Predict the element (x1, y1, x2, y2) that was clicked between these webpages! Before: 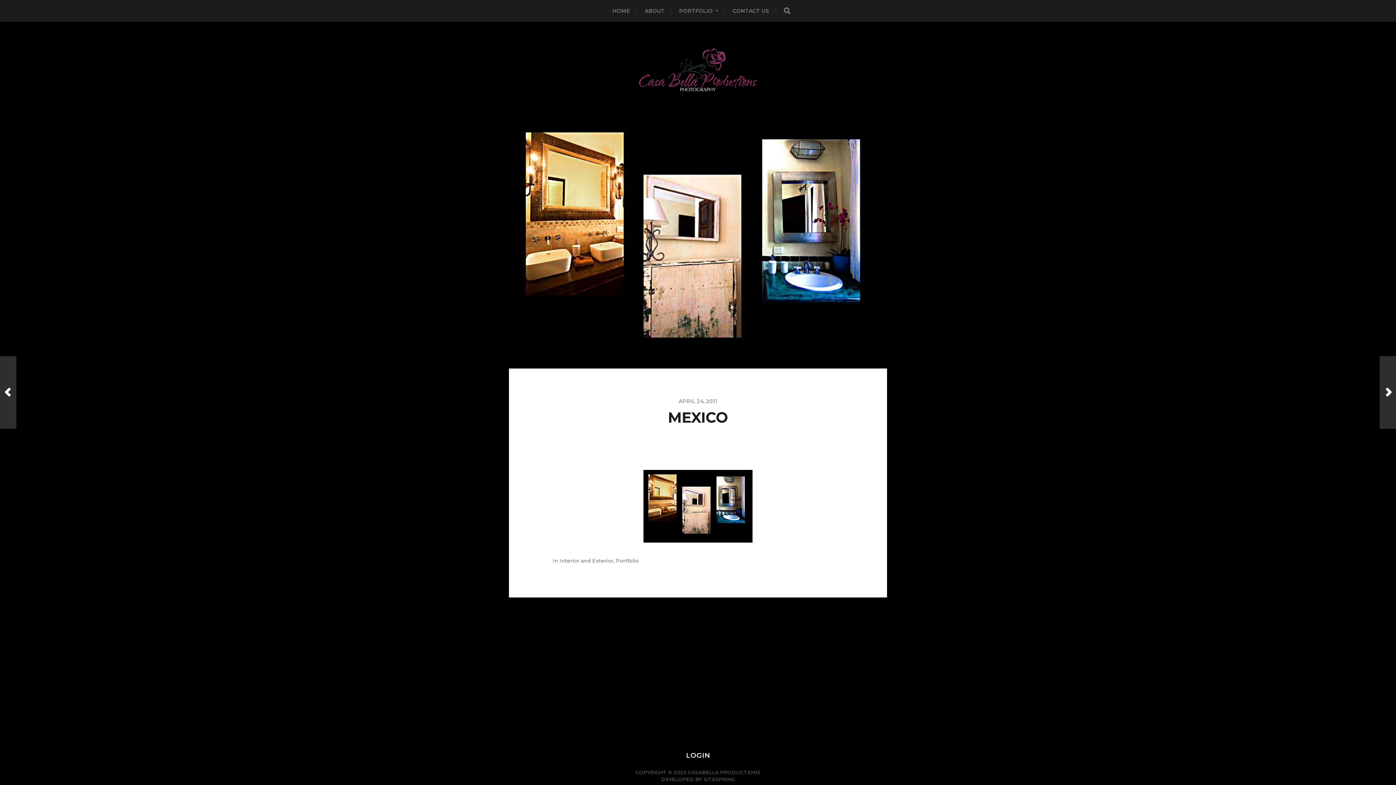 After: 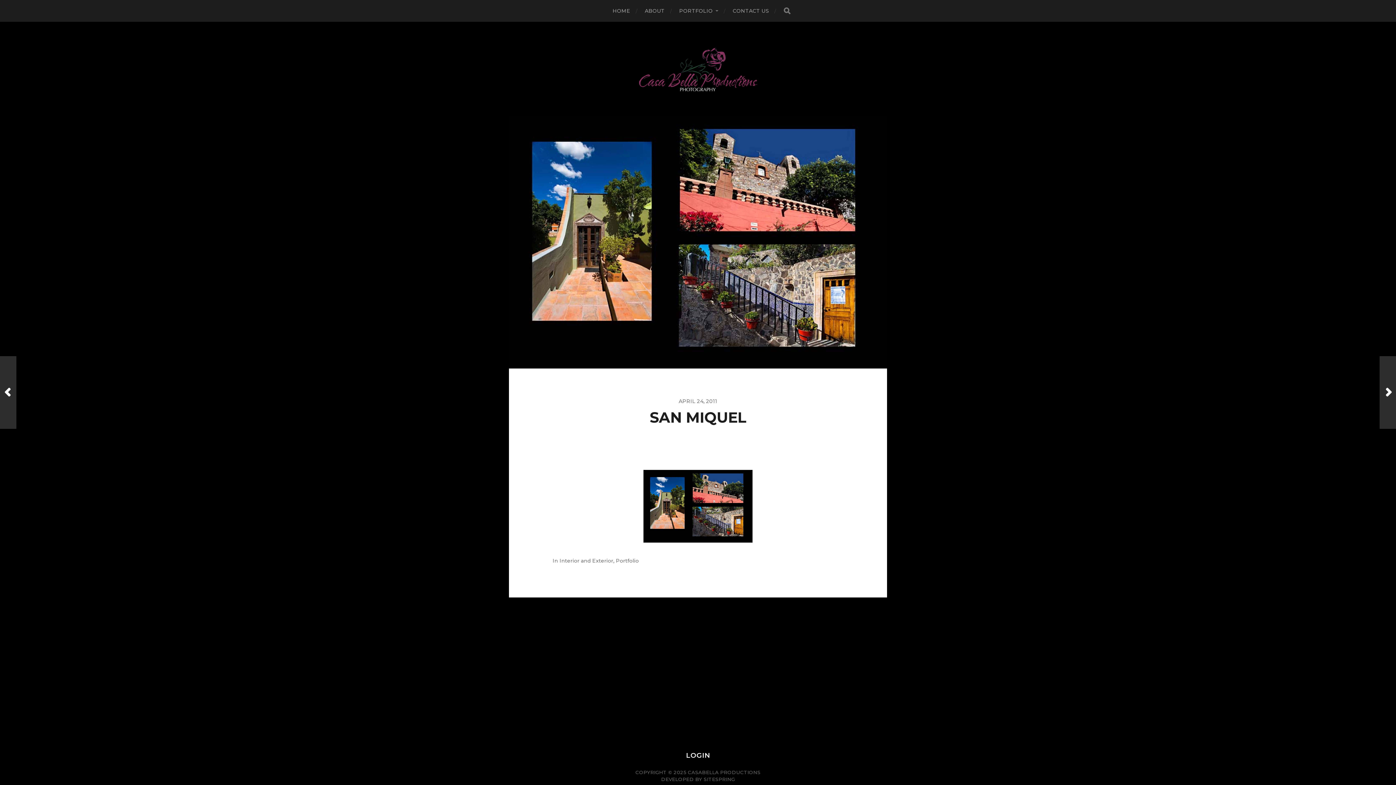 Action: bbox: (1380, 356, 1396, 429) label: Next Post